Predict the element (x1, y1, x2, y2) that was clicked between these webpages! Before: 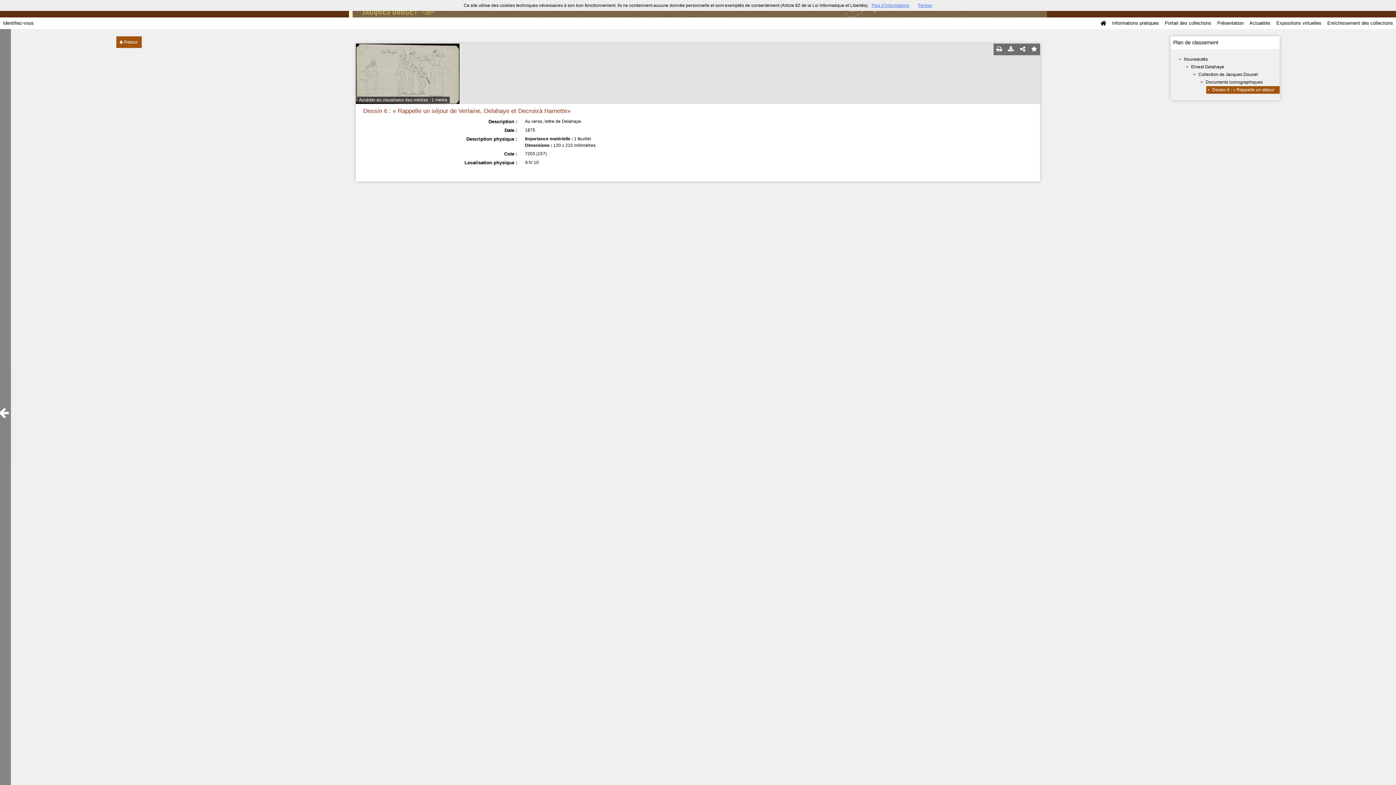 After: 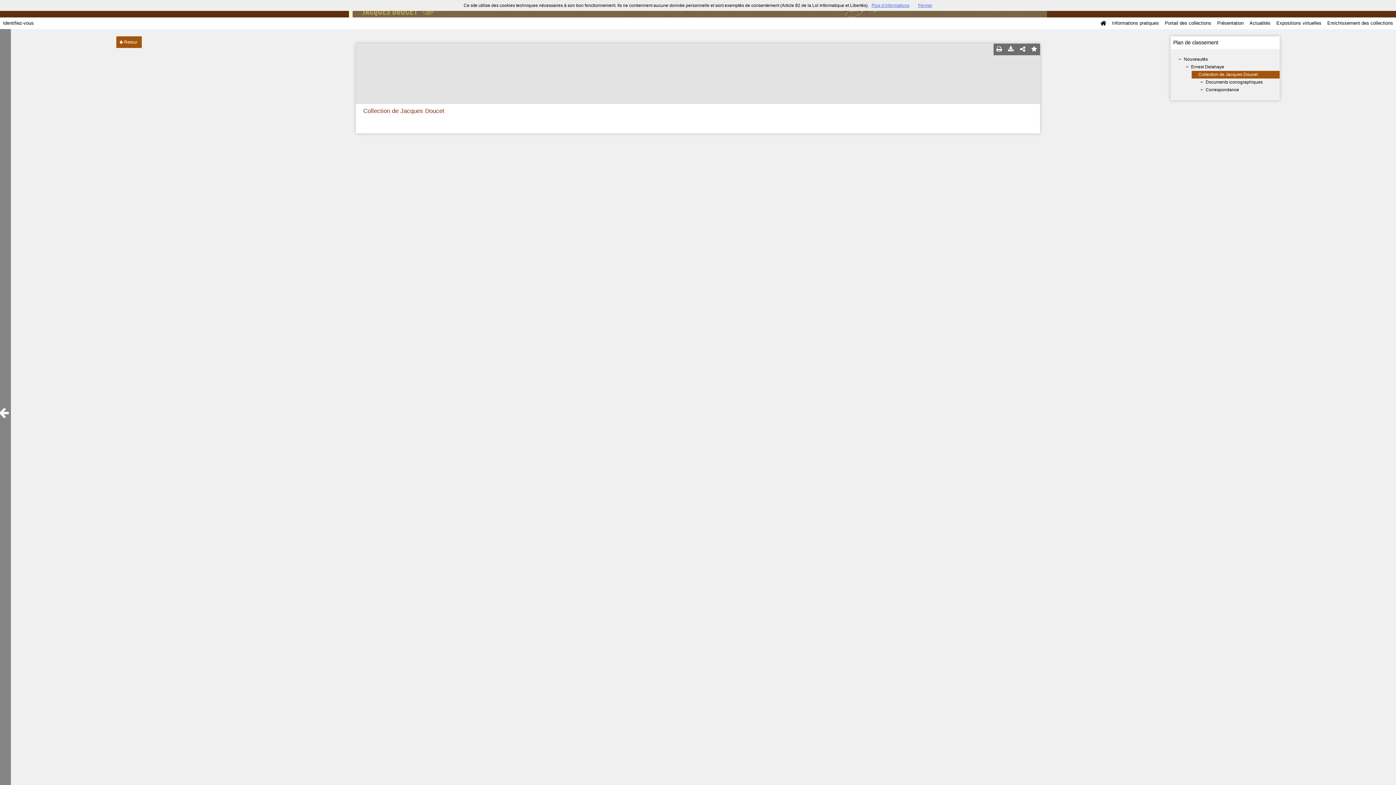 Action: bbox: (1198, 72, 1257, 77) label: Collection de Jacques Doucet